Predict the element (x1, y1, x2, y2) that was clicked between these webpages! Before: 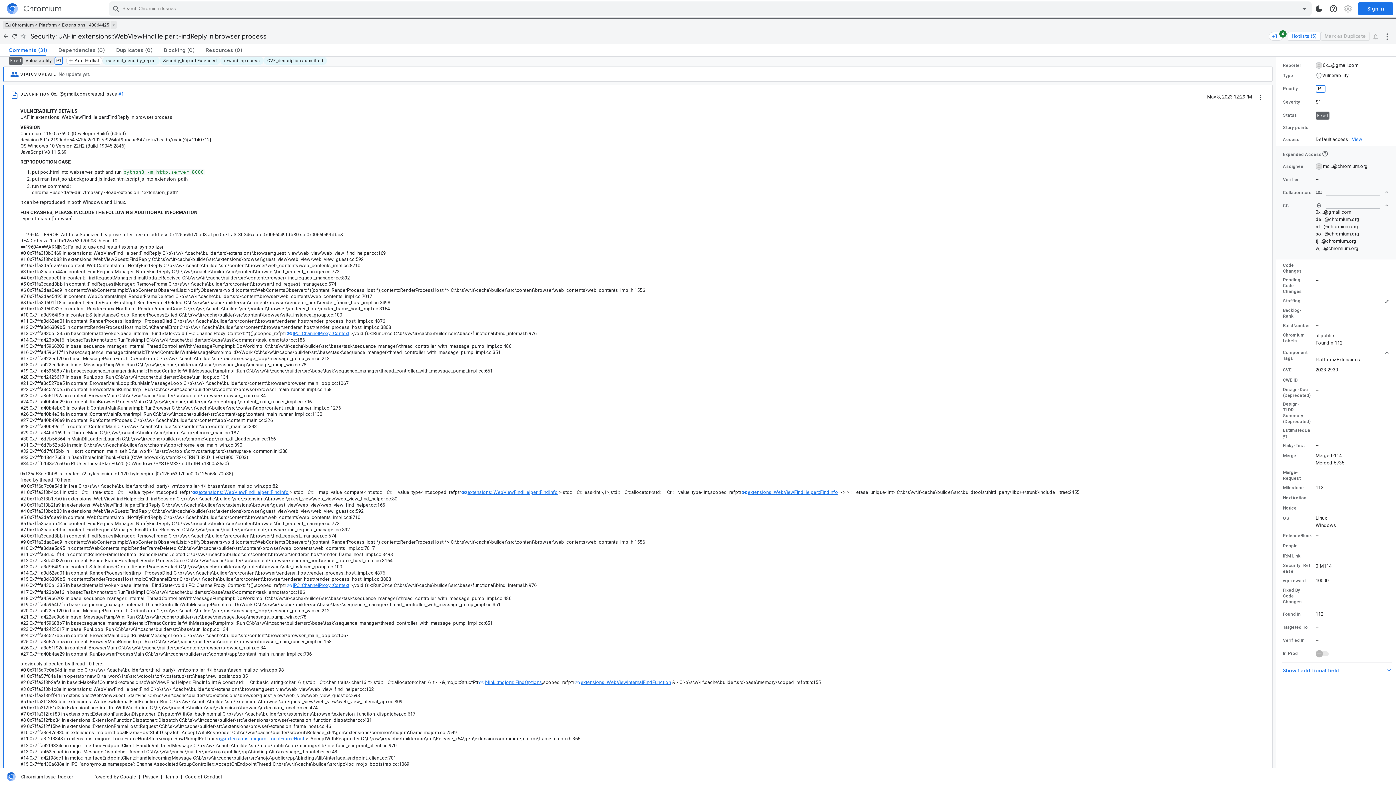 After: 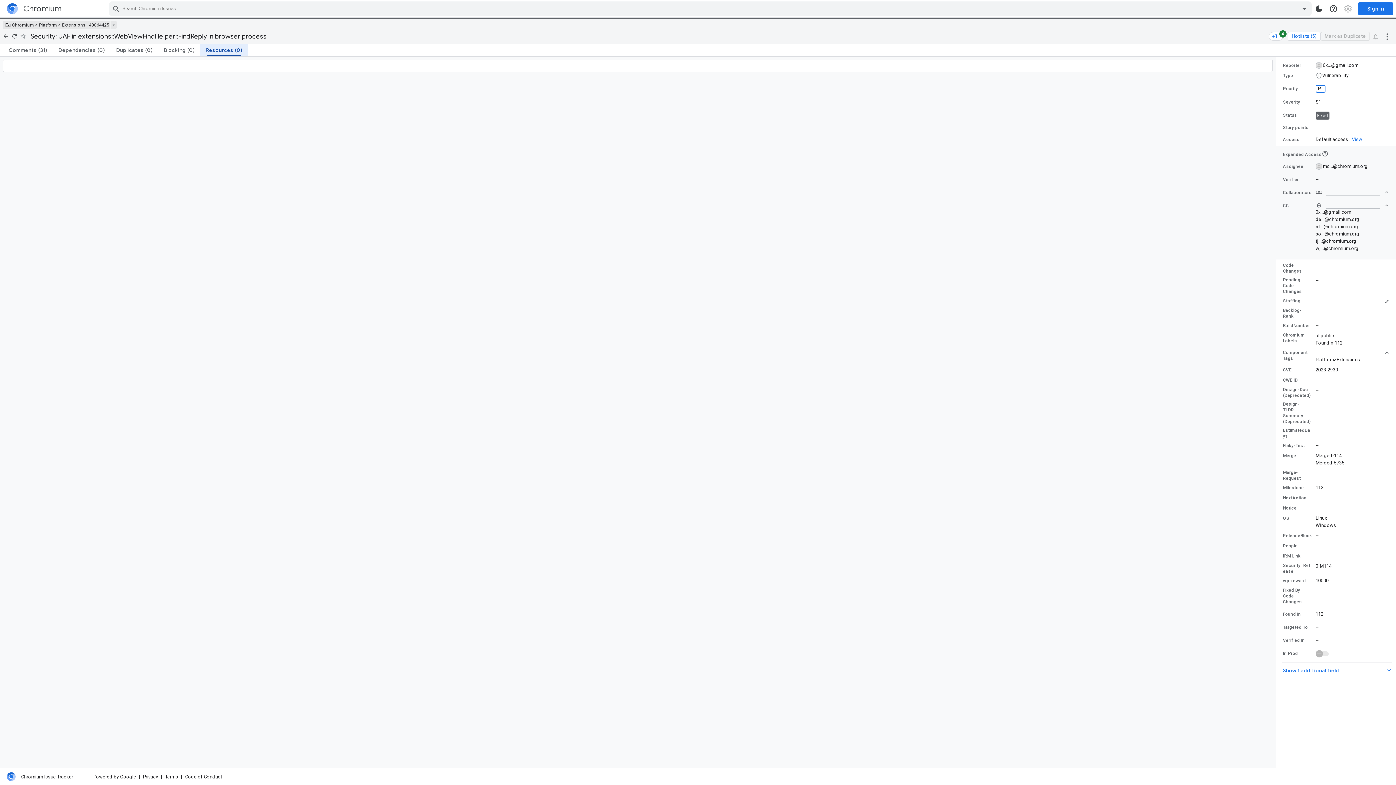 Action: label: Resources
(0) bbox: (200, 43, 247, 56)